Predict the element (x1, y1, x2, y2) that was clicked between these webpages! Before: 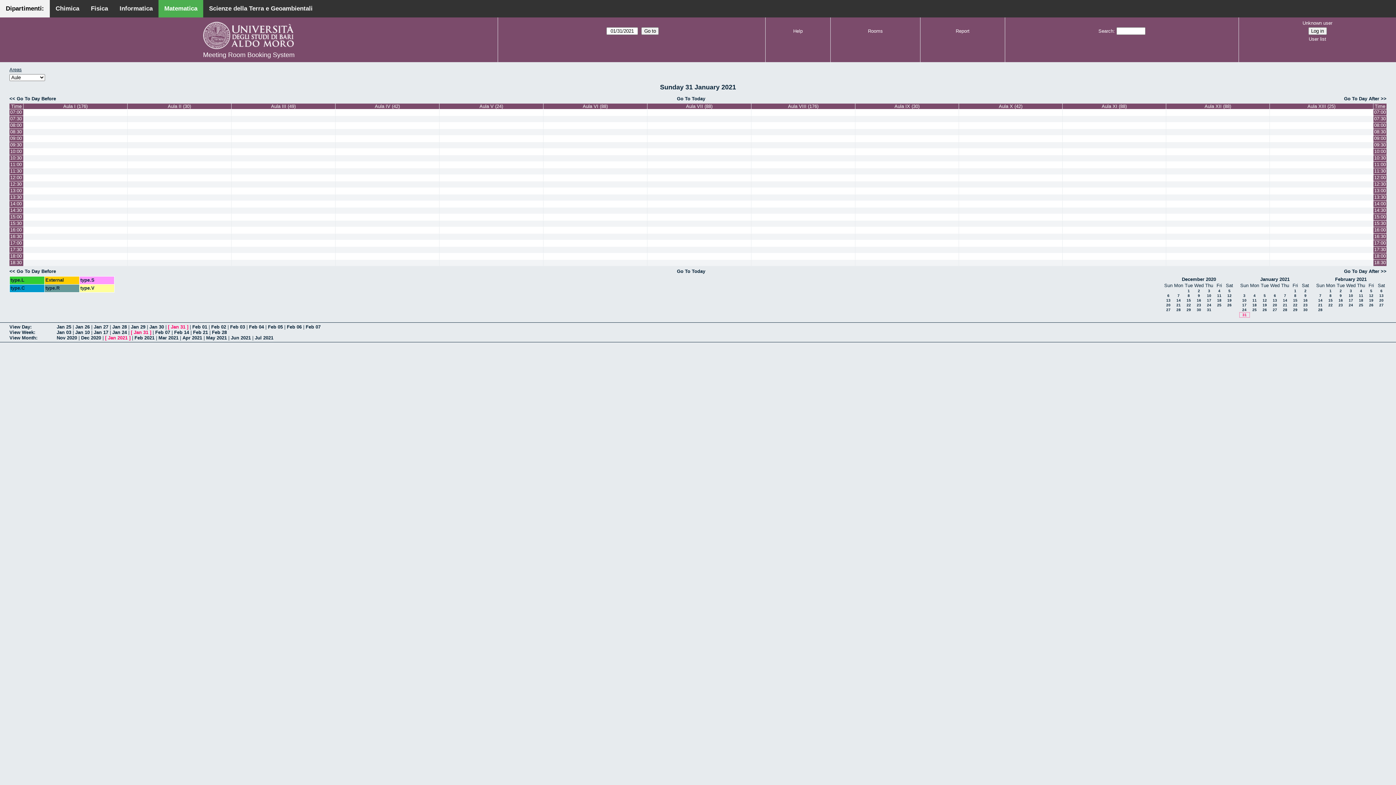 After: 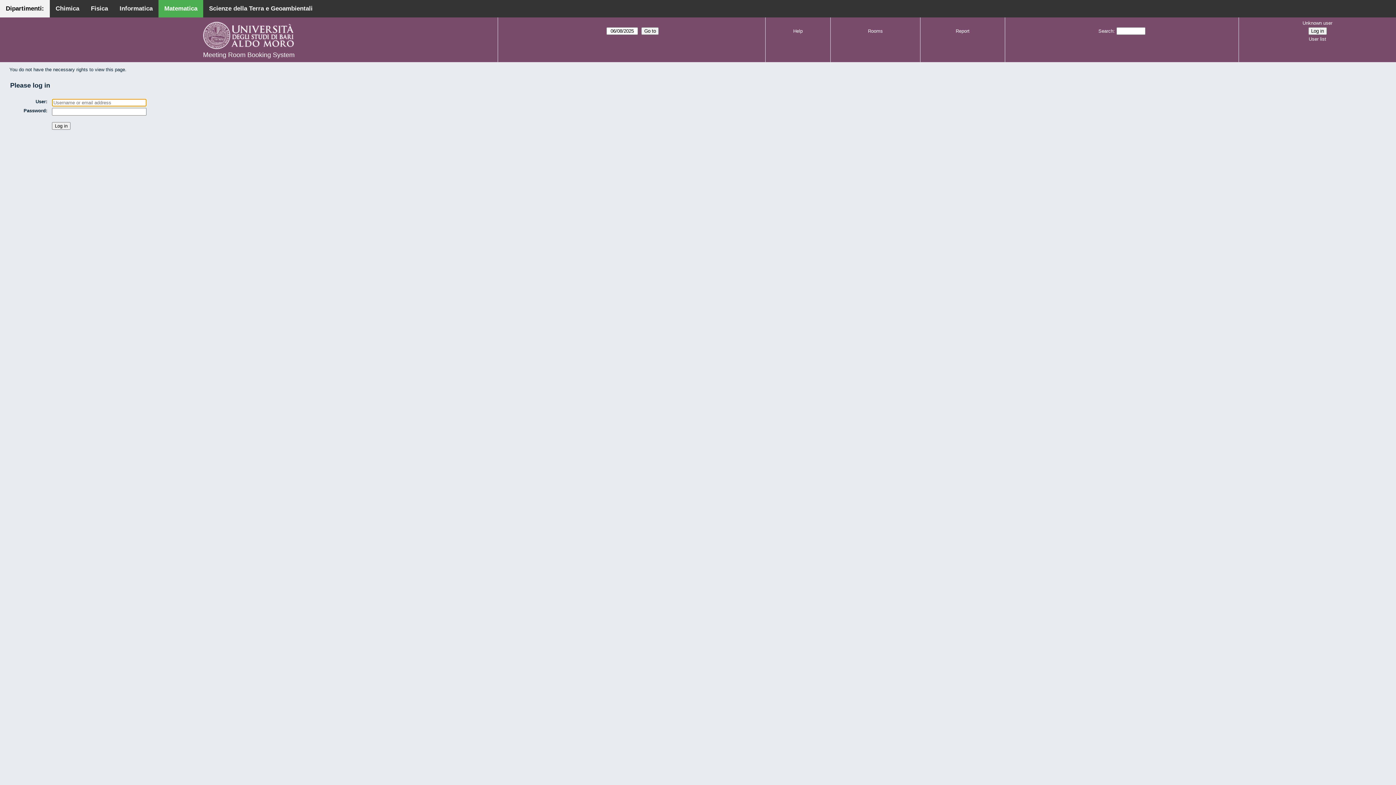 Action: bbox: (127, 142, 231, 148)